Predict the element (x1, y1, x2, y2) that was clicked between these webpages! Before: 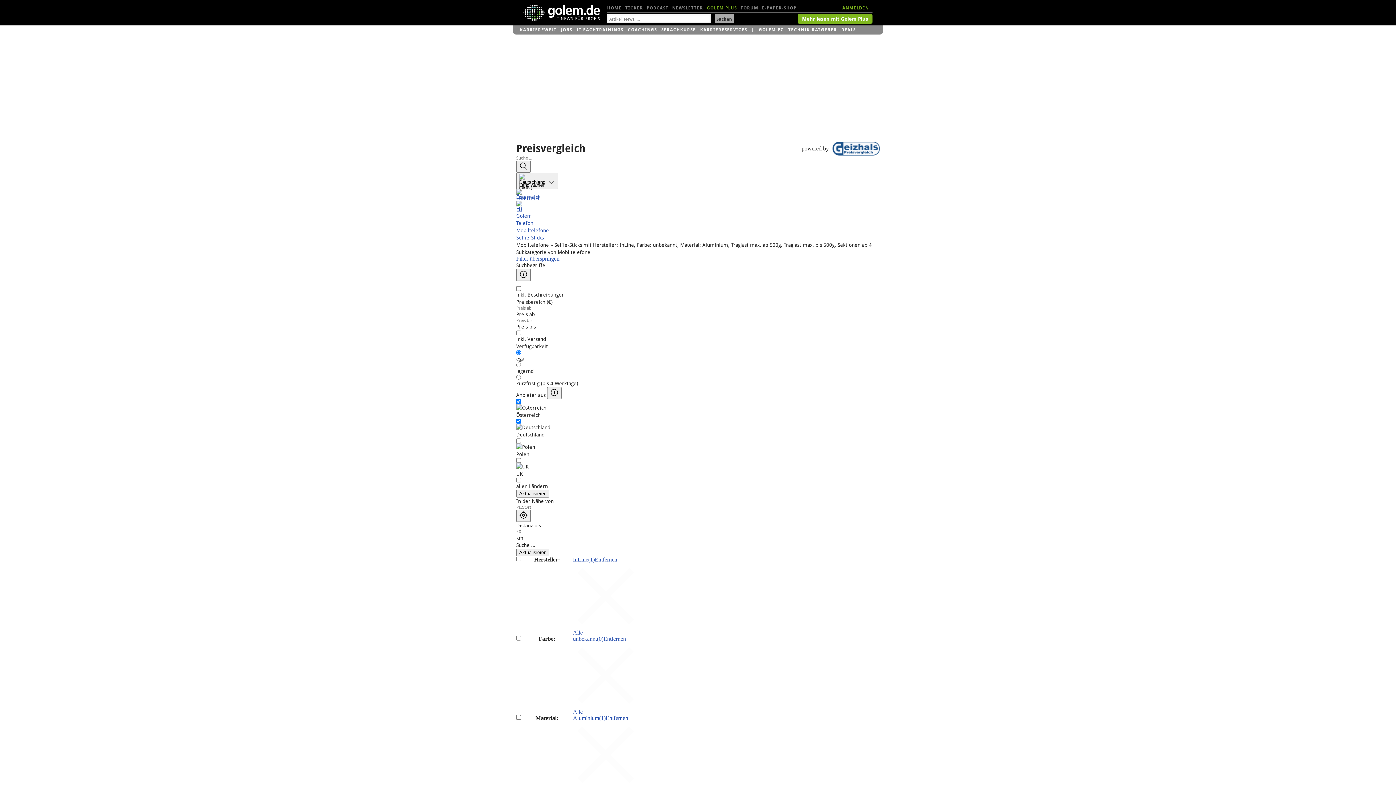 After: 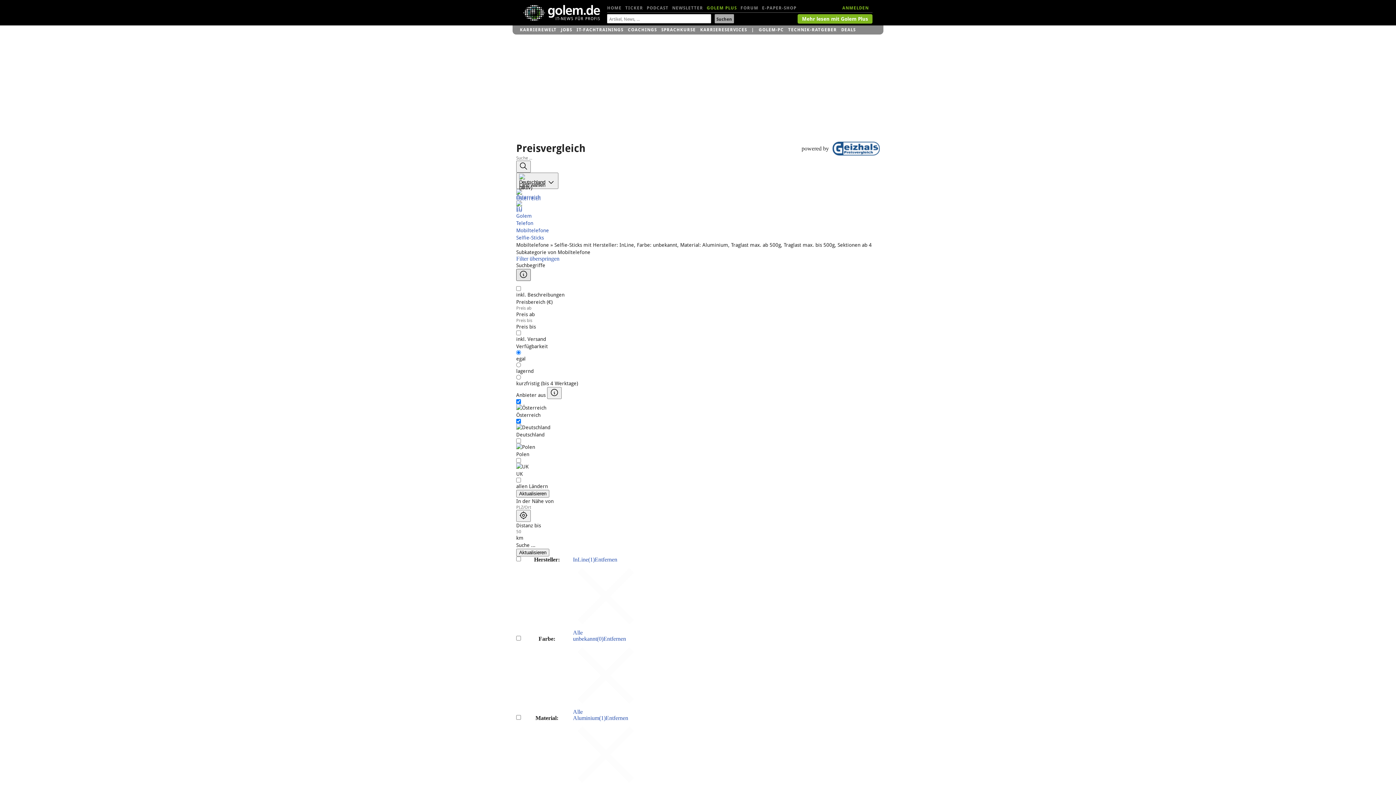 Action: label: Hilfe anzeigen bbox: (516, 269, 530, 281)